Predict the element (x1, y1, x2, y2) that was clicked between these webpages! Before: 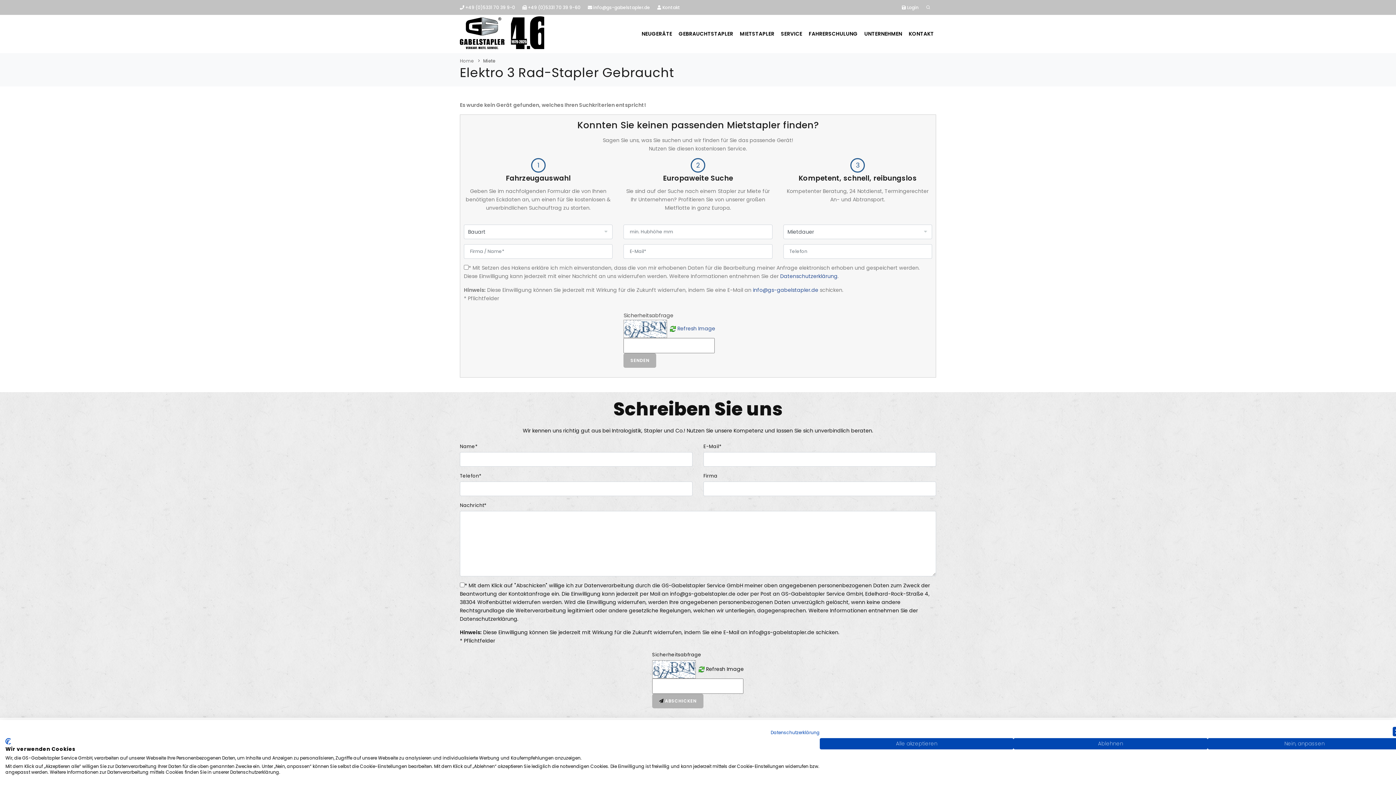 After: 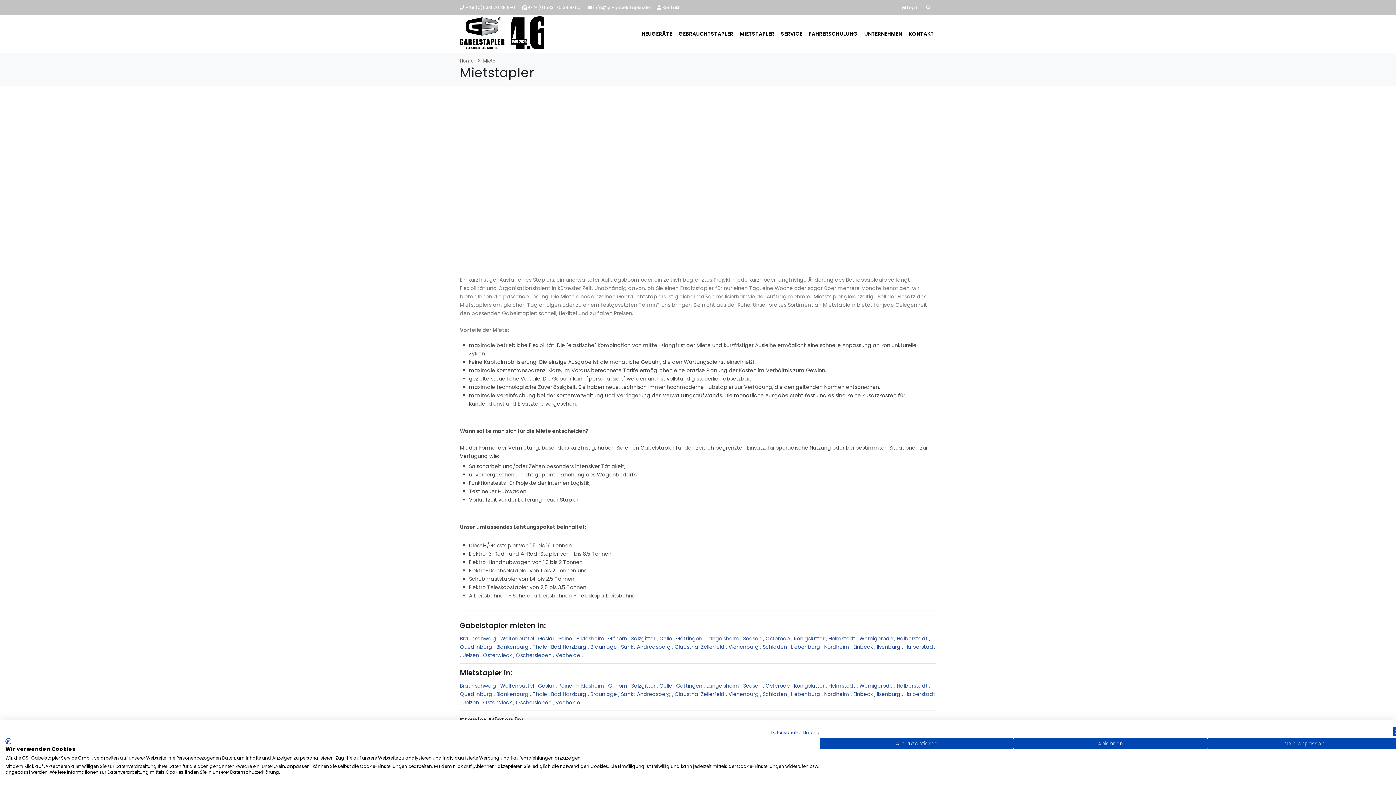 Action: bbox: (737, 26, 776, 41) label: MIETSTAPLER